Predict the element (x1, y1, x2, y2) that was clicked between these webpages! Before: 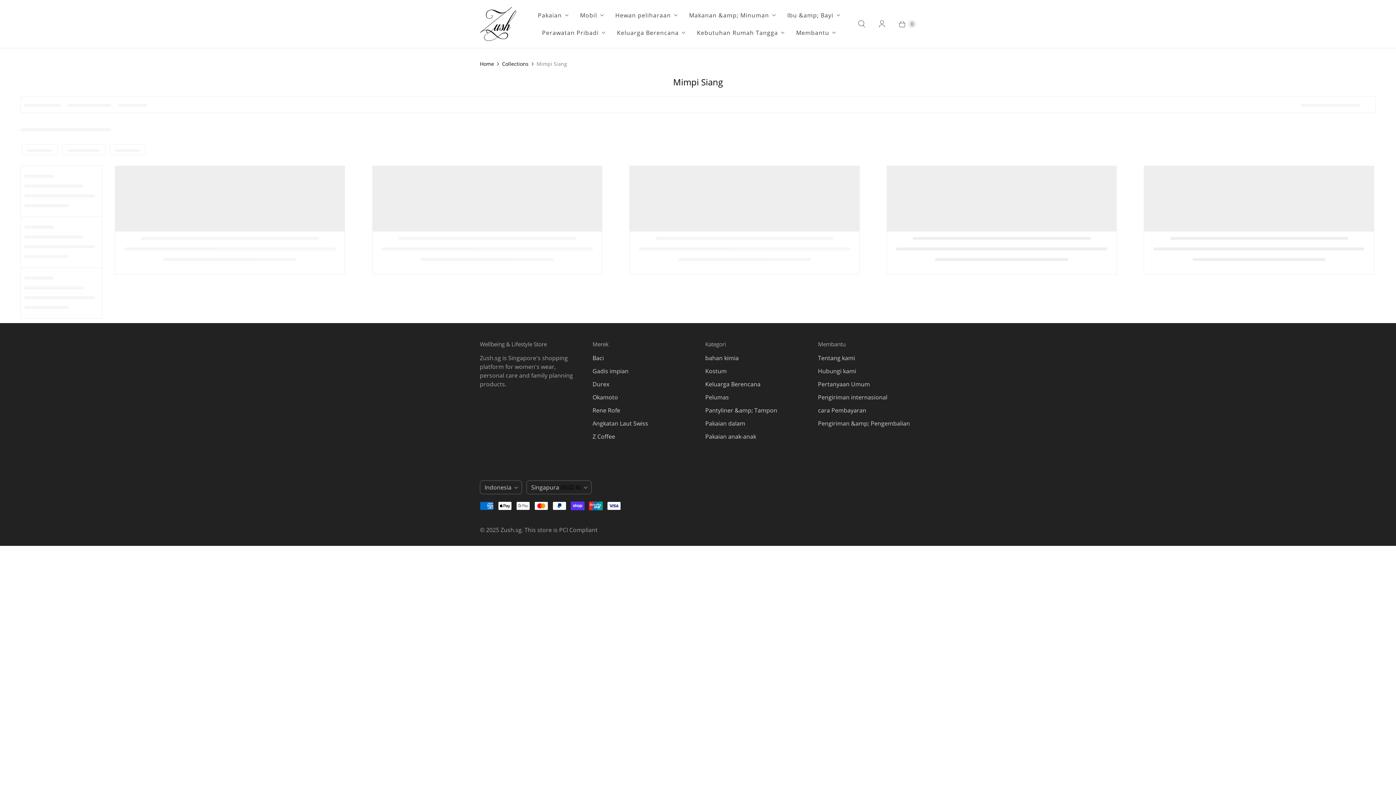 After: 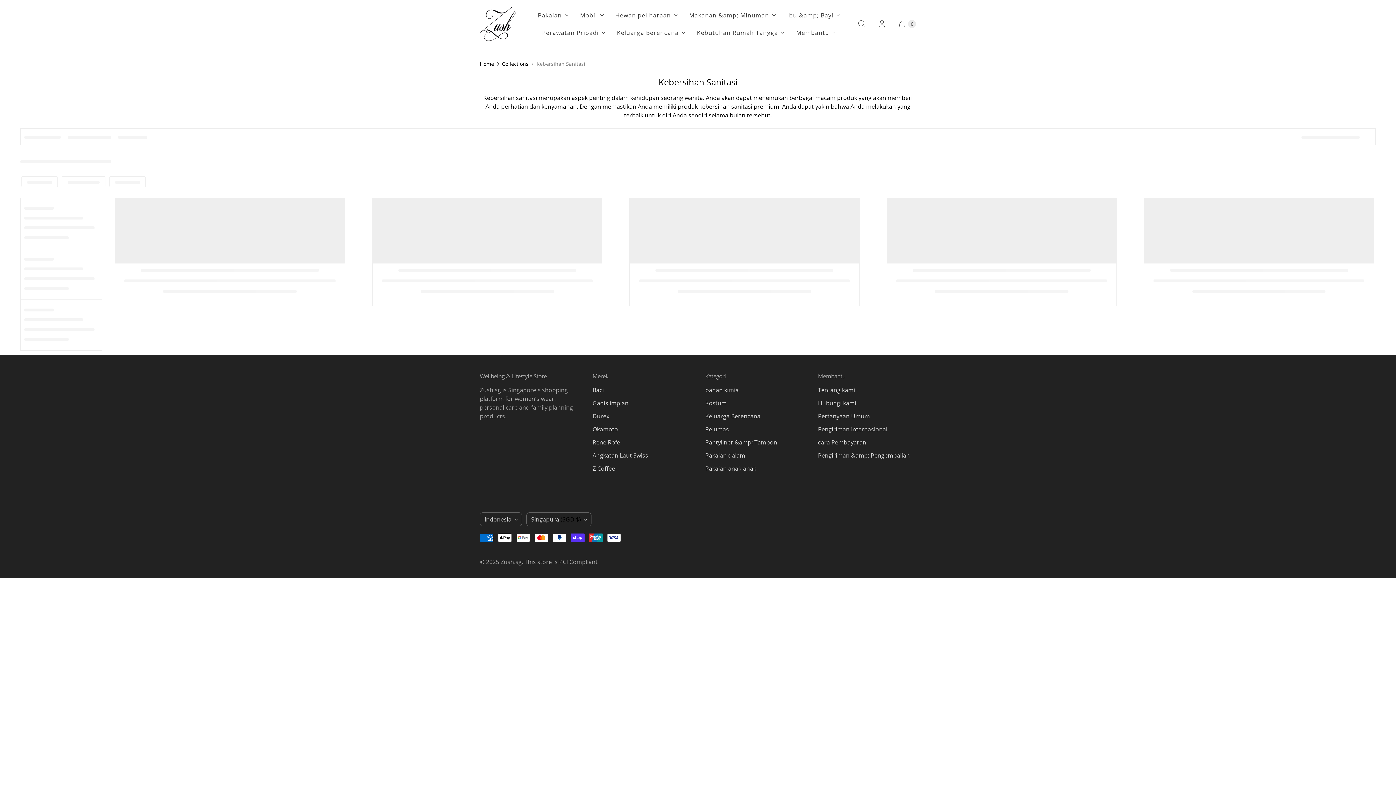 Action: bbox: (705, 406, 777, 414) label: Pantyliner &amp; Tampon